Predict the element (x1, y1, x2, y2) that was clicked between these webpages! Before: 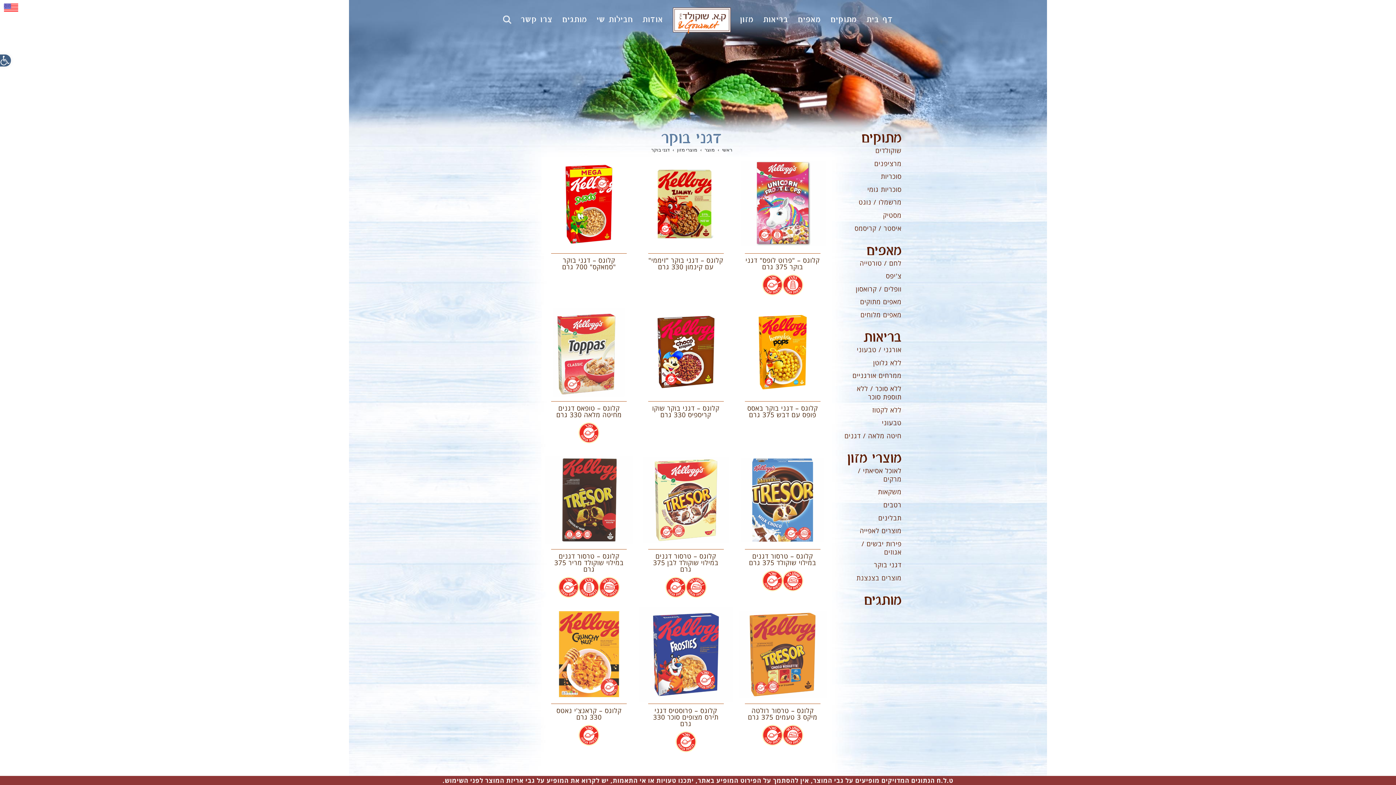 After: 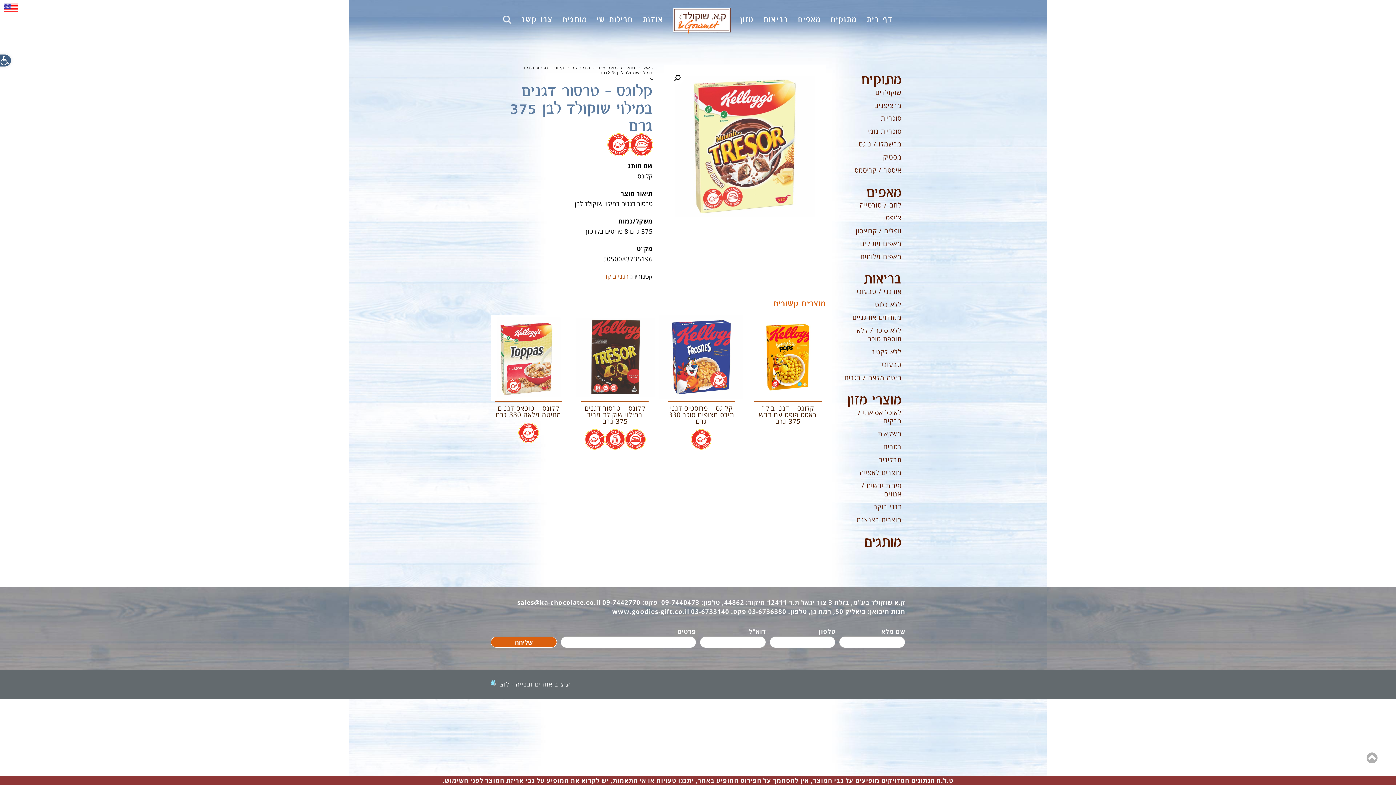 Action: label: קלוגס – טרסור דגנים במילוי שוקולד לבן 375 גרם
.. bbox: (648, 549, 723, 549)